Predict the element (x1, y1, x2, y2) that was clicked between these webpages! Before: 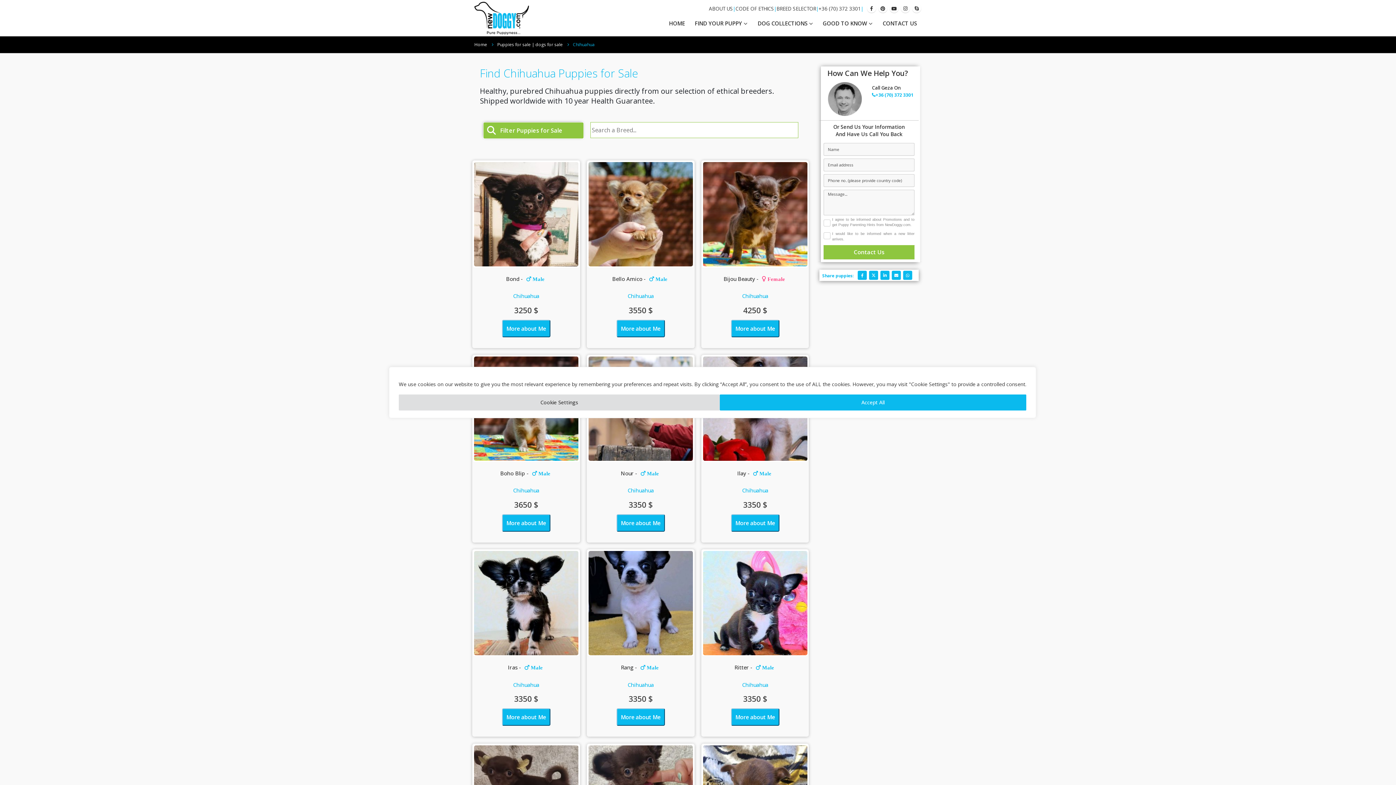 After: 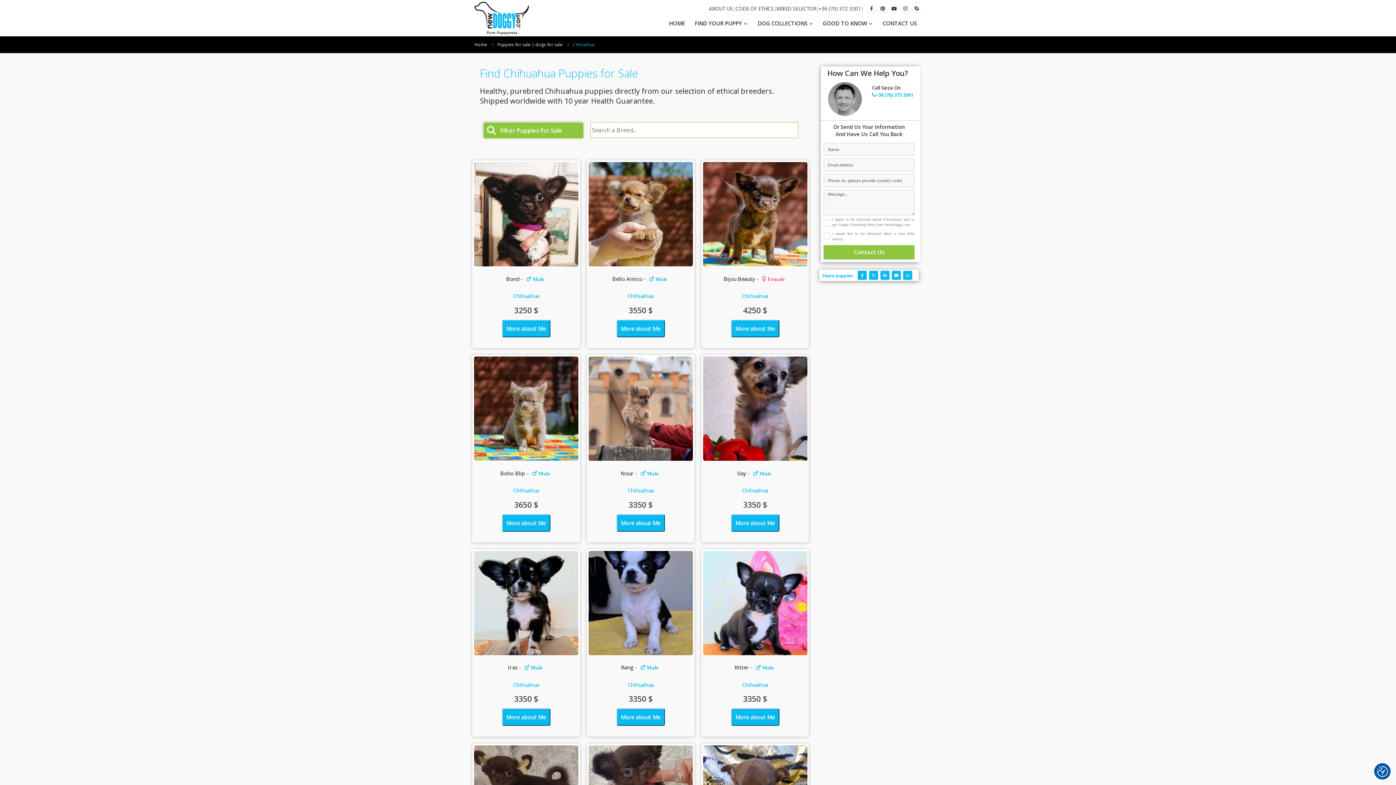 Action: label: Accept All bbox: (720, 394, 1026, 410)